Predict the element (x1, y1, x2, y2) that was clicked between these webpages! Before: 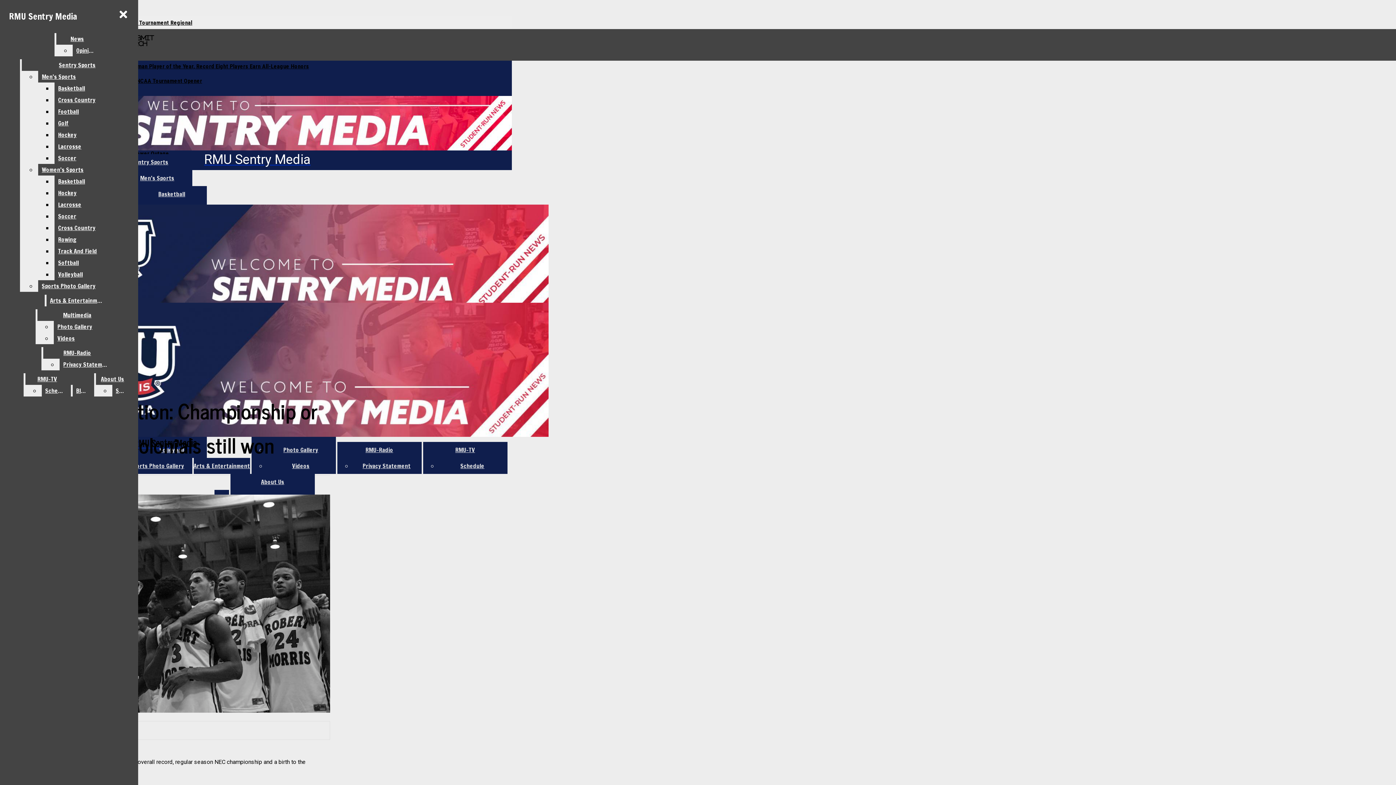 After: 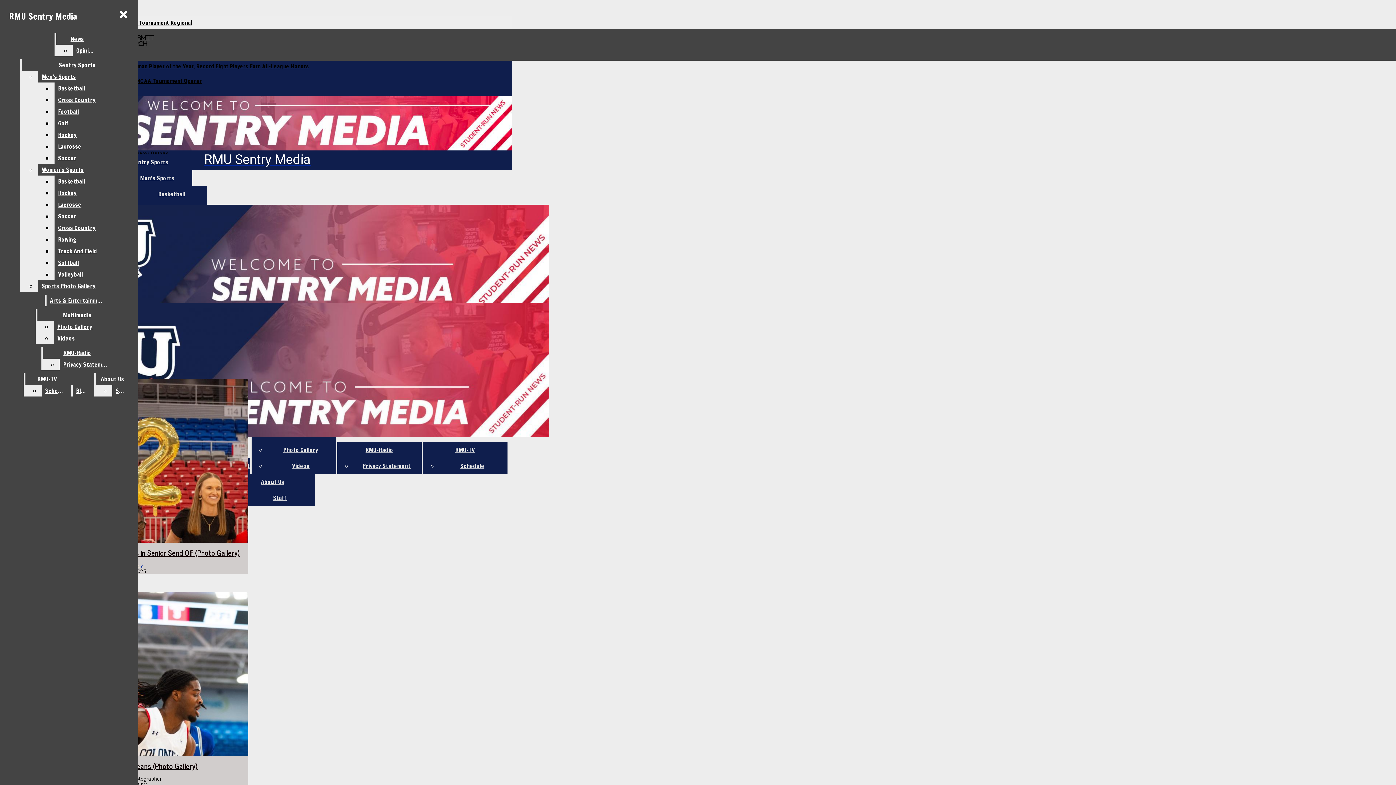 Action: label: Sports Photo Gallery bbox: (130, 462, 184, 470)